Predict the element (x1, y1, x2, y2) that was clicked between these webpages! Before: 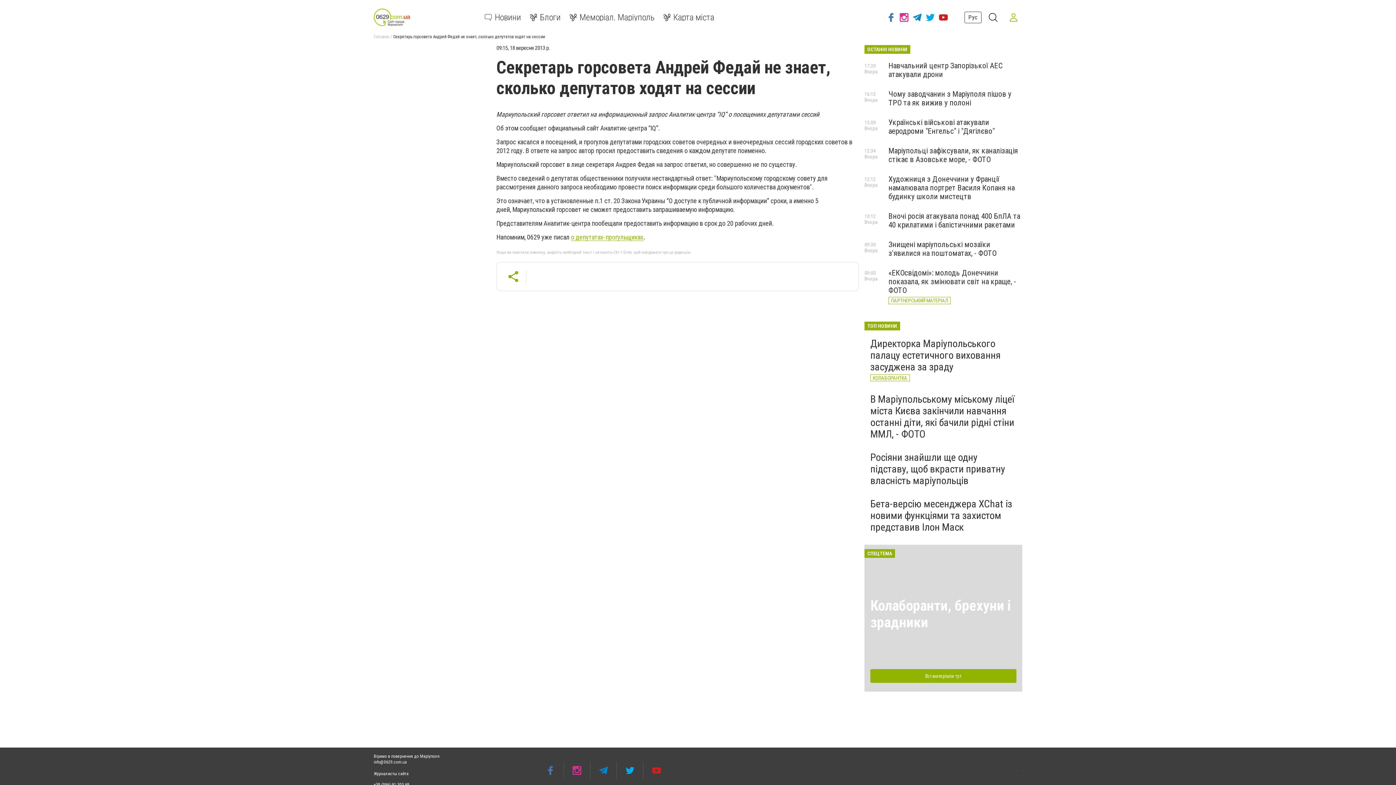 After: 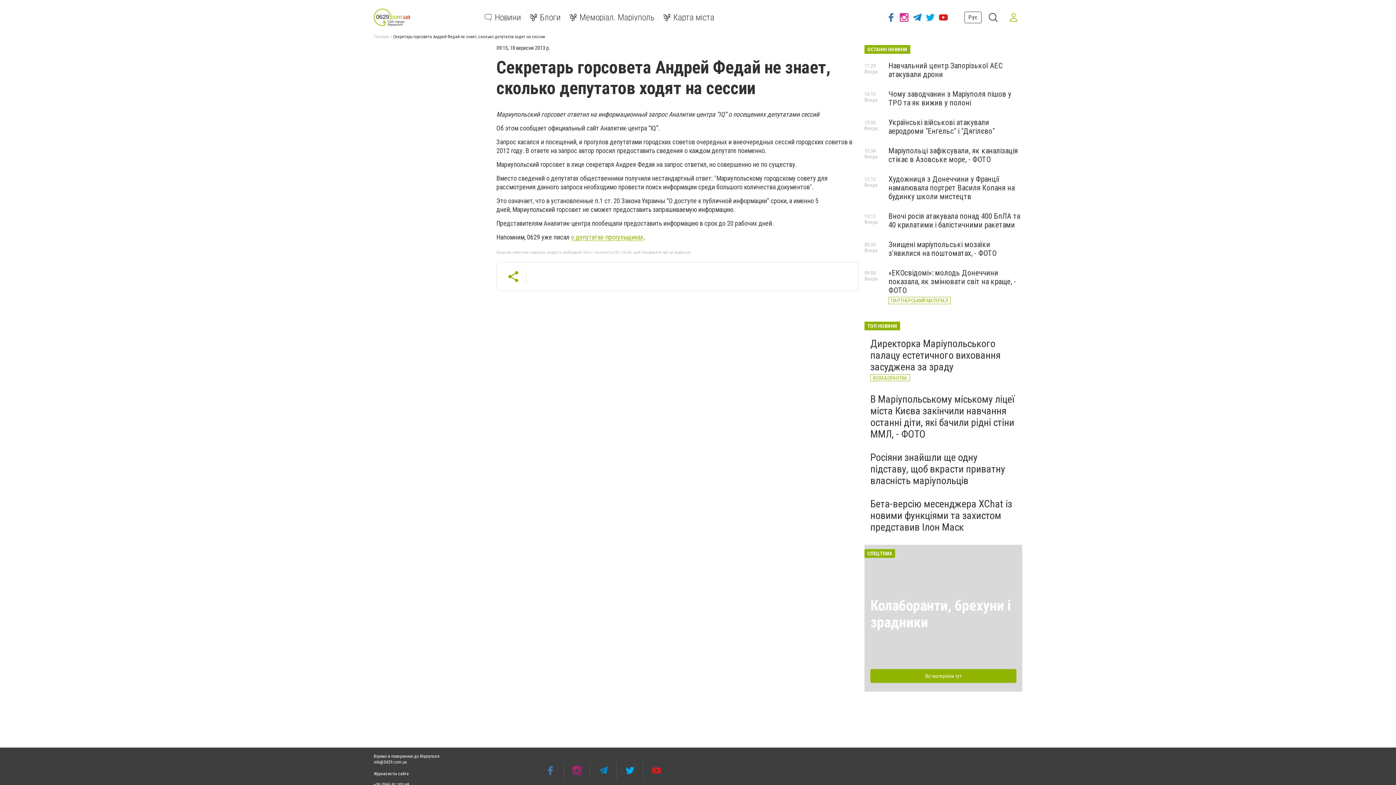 Action: bbox: (564, 762, 590, 779)